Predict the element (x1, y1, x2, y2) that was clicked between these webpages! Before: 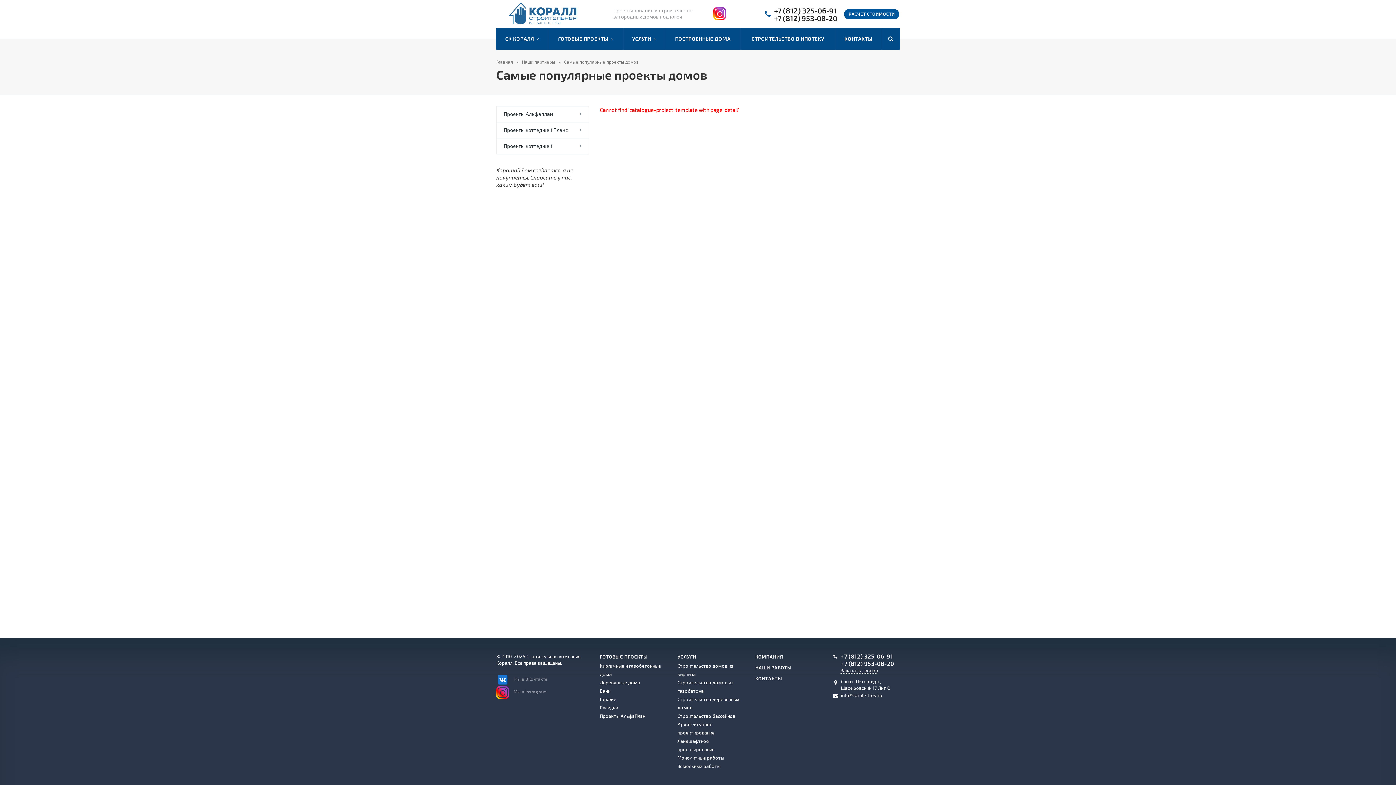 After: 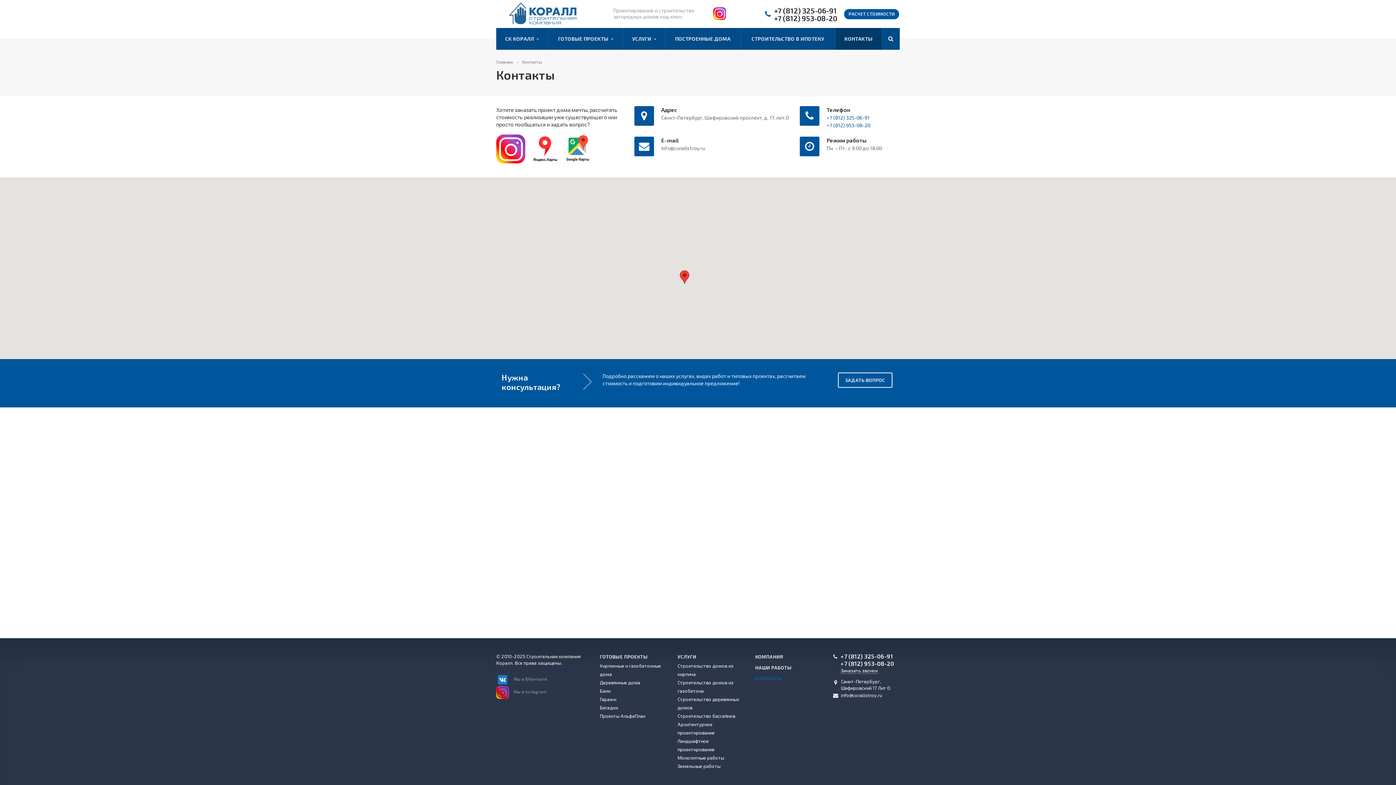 Action: bbox: (835, 28, 882, 49) label: КОНТАКТЫ